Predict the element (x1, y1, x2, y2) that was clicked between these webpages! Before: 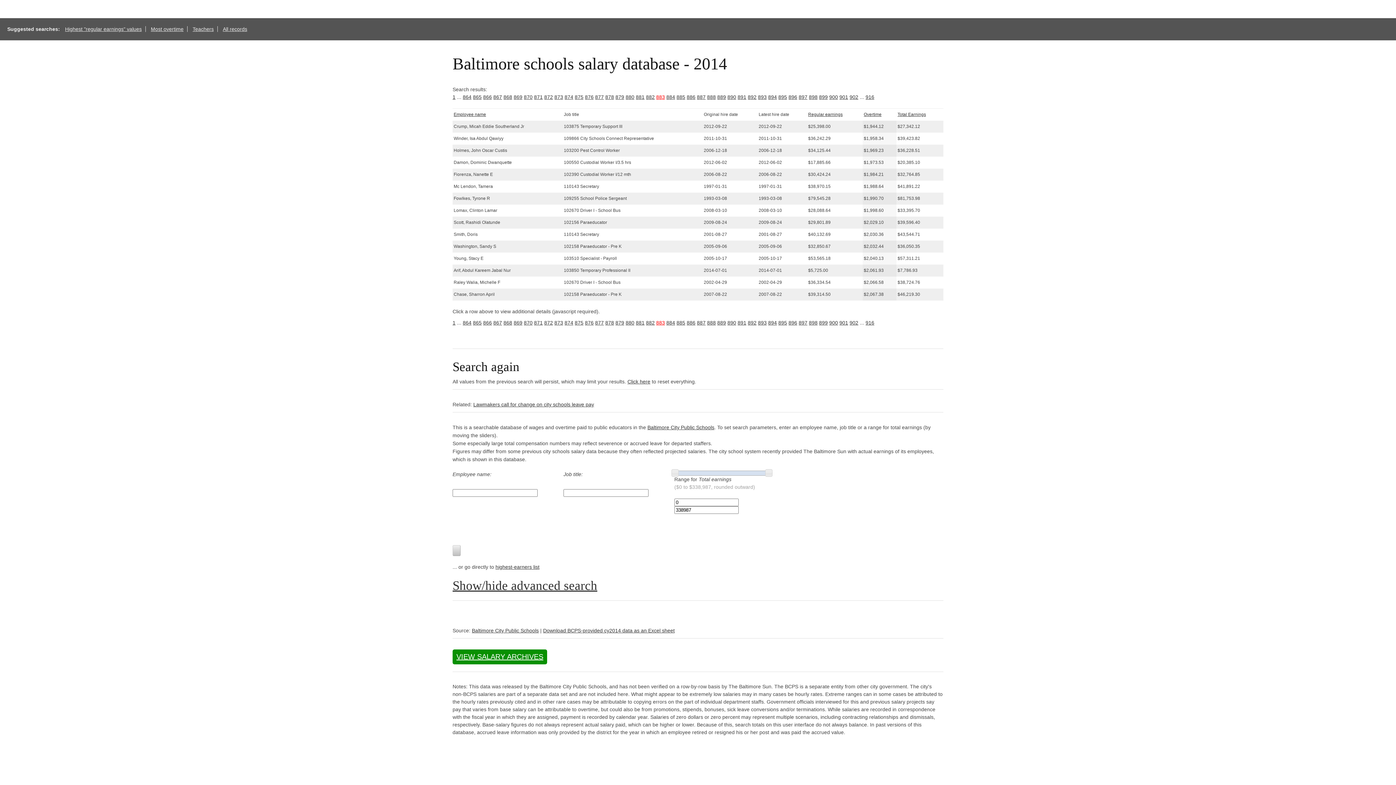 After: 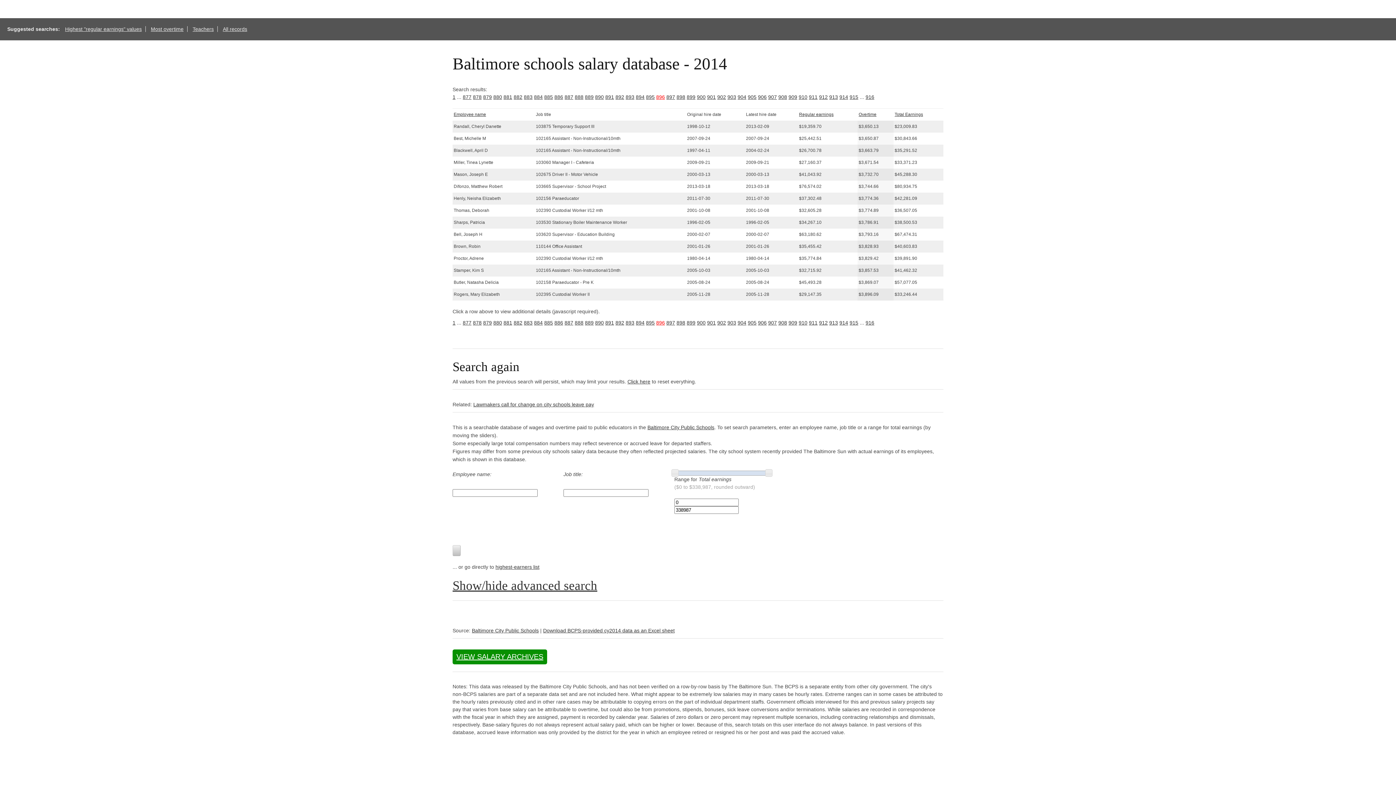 Action: bbox: (788, 94, 797, 100) label: 896